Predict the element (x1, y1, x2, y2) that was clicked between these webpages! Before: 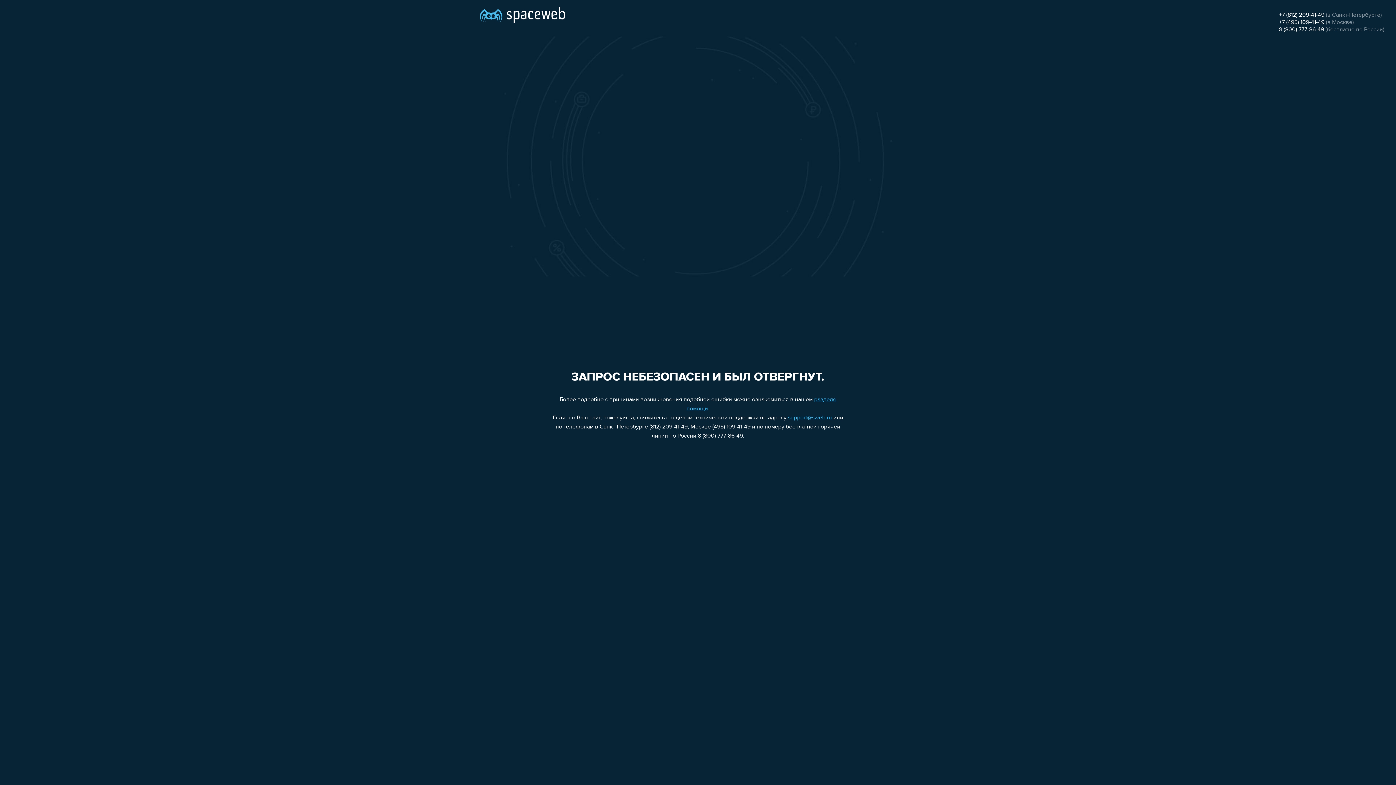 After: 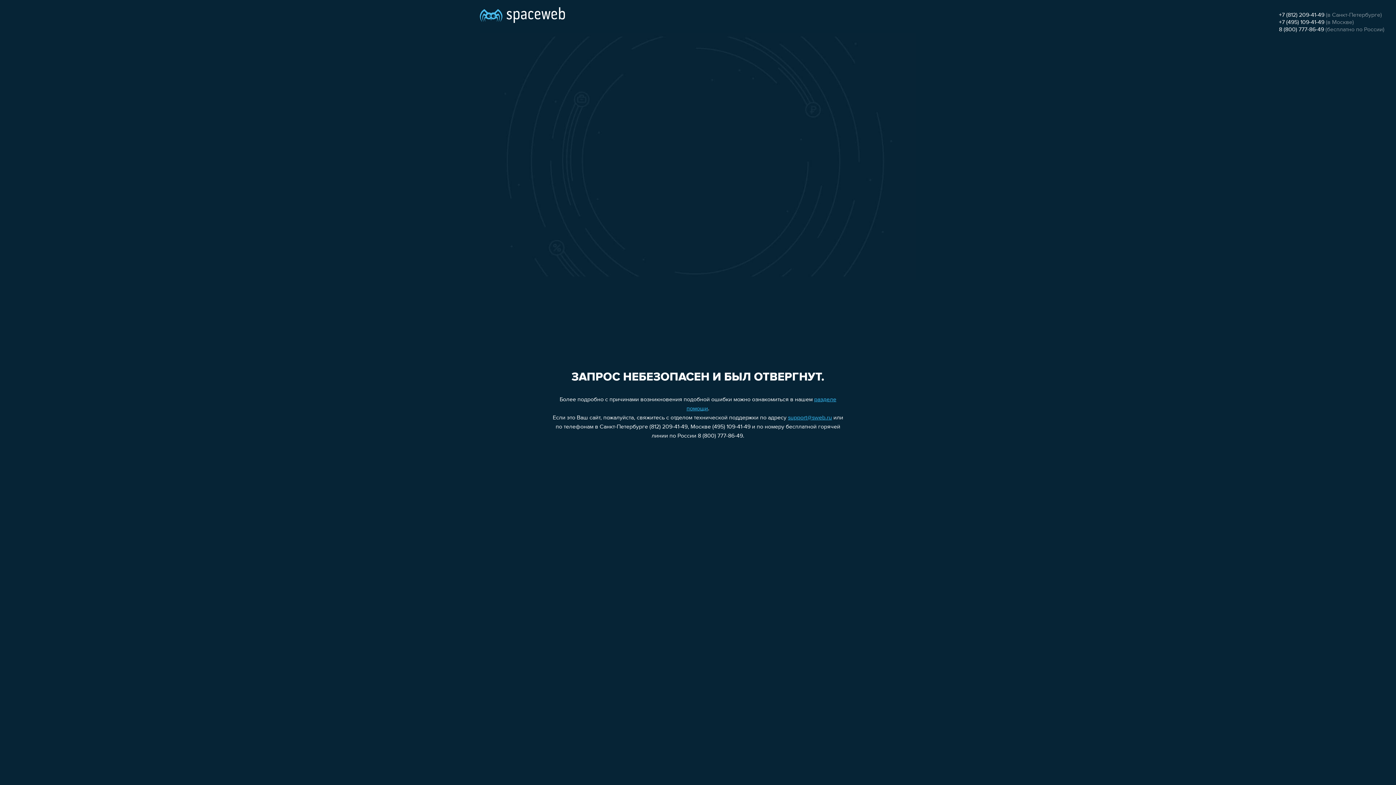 Action: bbox: (1279, 12, 1324, 18) label: +7 (812) 209-41-49